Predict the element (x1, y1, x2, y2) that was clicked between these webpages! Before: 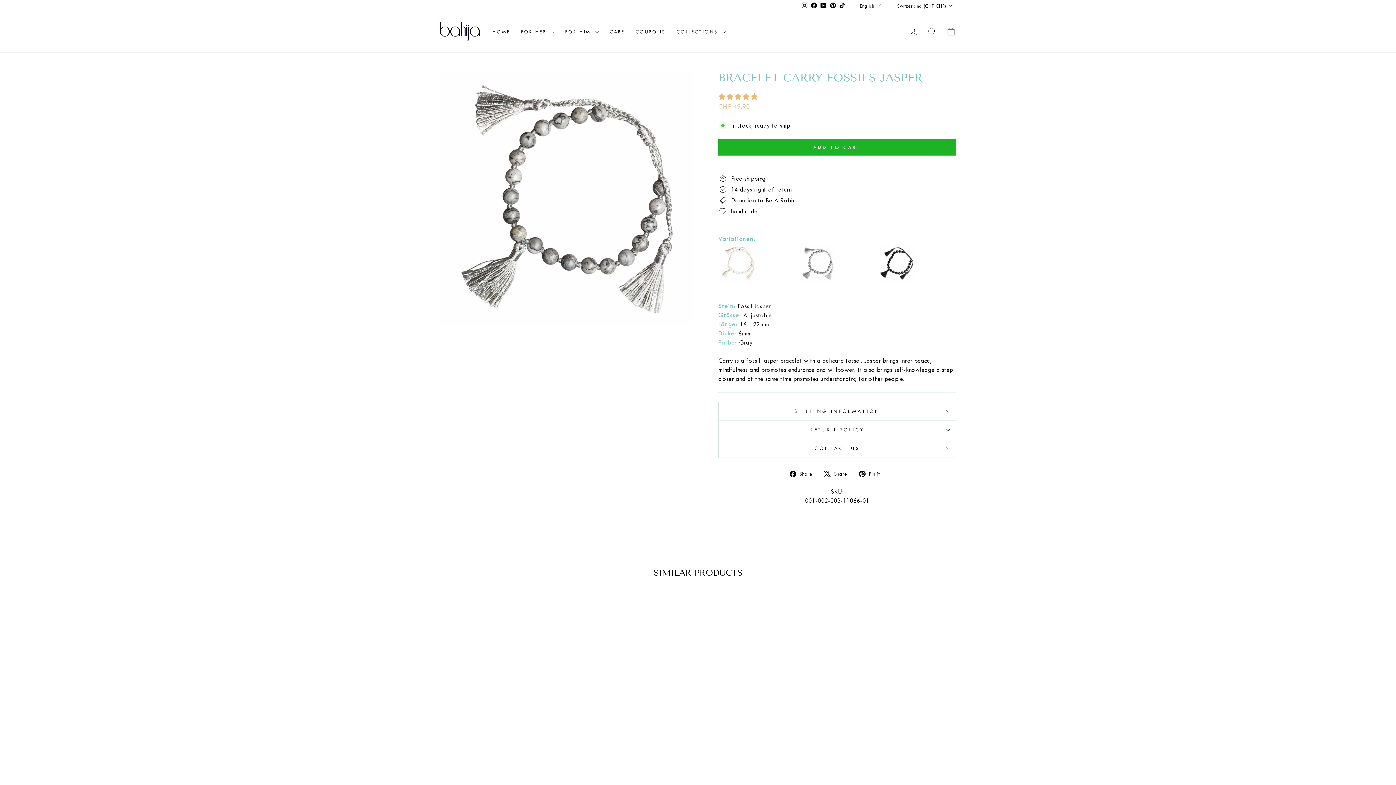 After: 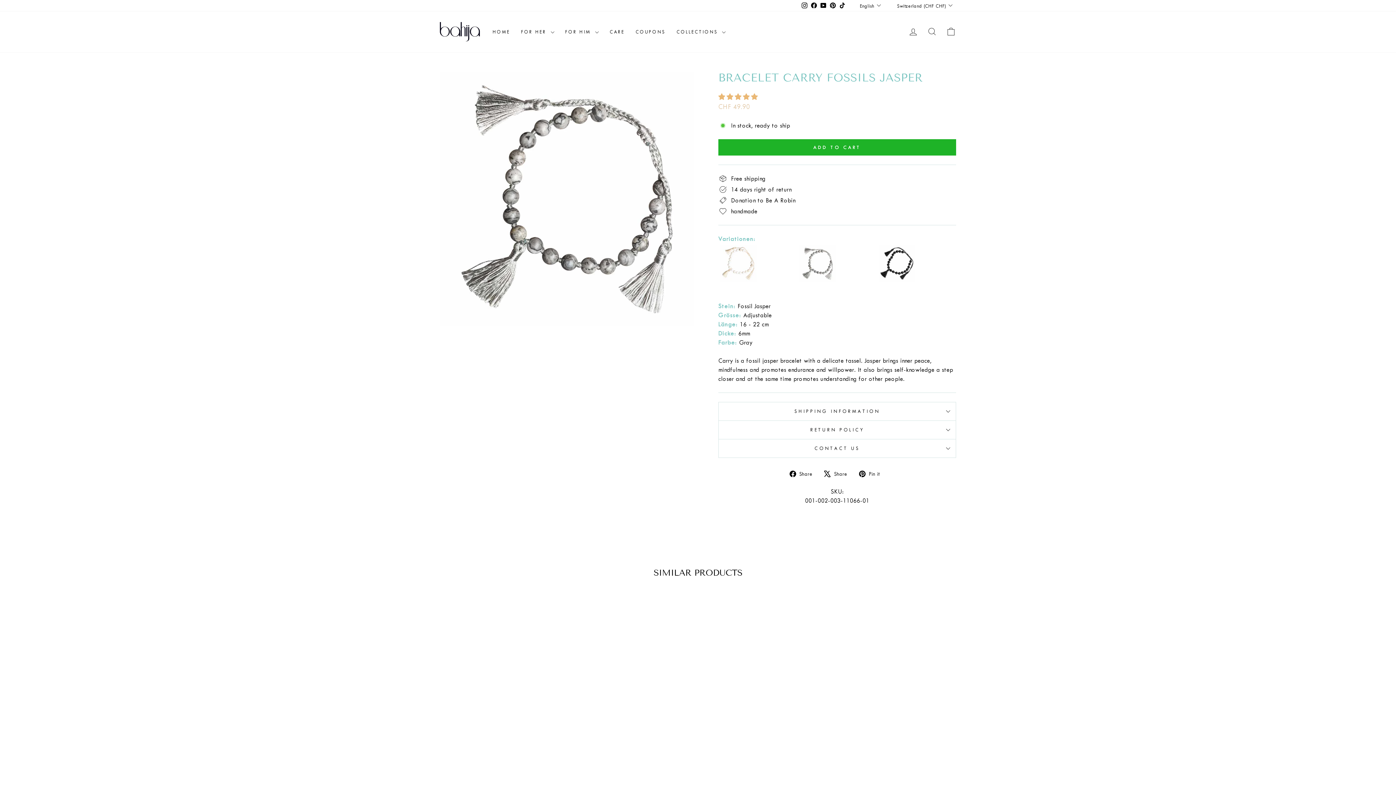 Action: label: BRACELET CARRY FOSSILS JASPER
CHF 49.90 bbox: (440, 718, 563, 740)